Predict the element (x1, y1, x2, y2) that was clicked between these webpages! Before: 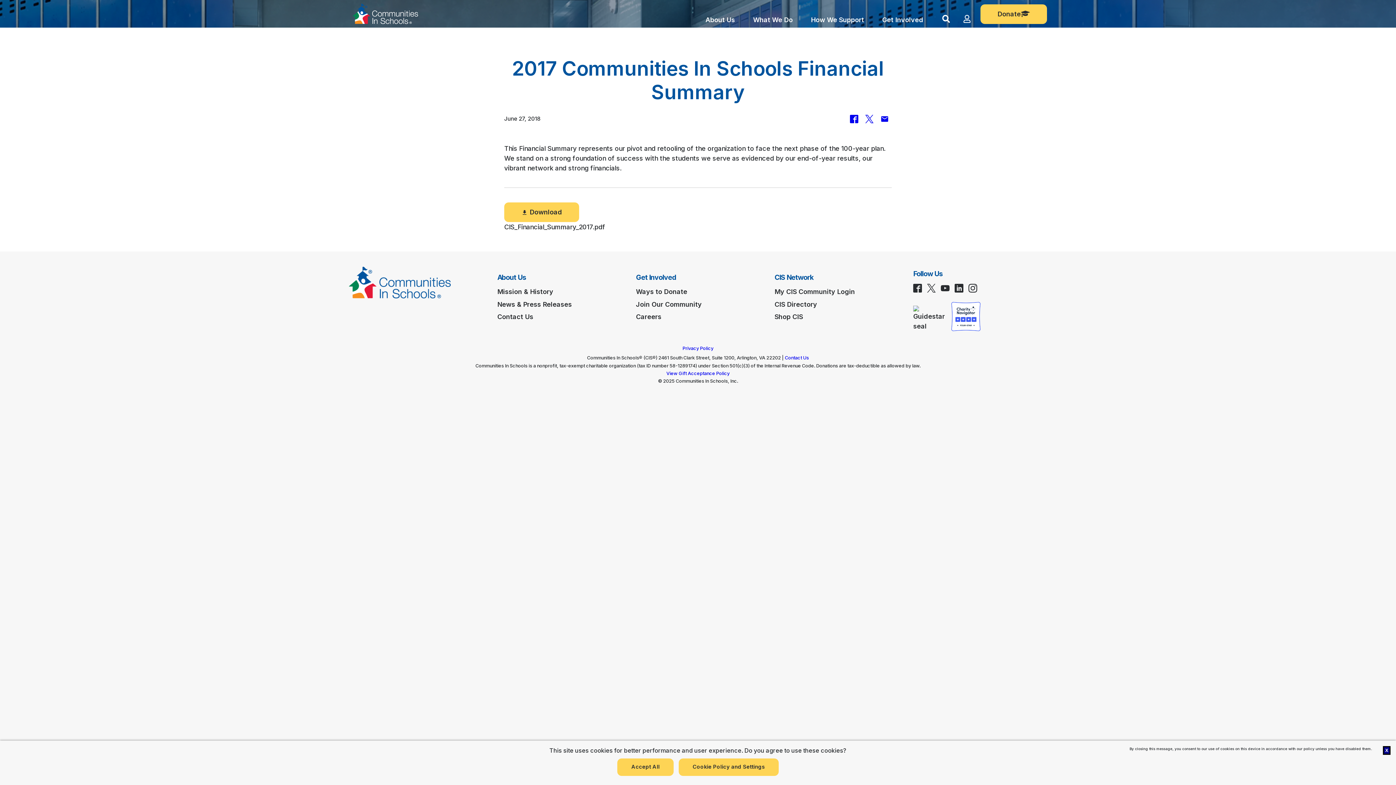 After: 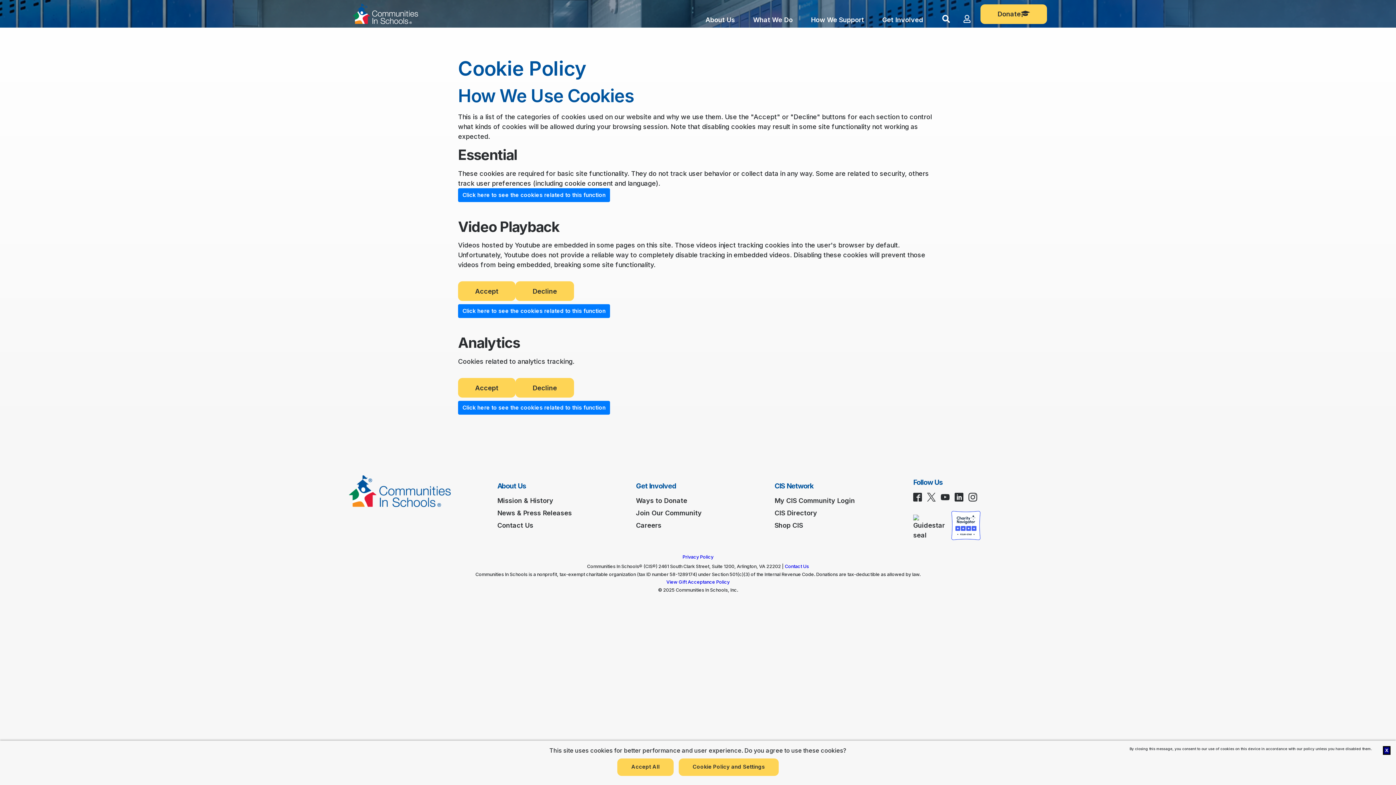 Action: bbox: (678, 758, 778, 776) label: Cookie Policy and Settings